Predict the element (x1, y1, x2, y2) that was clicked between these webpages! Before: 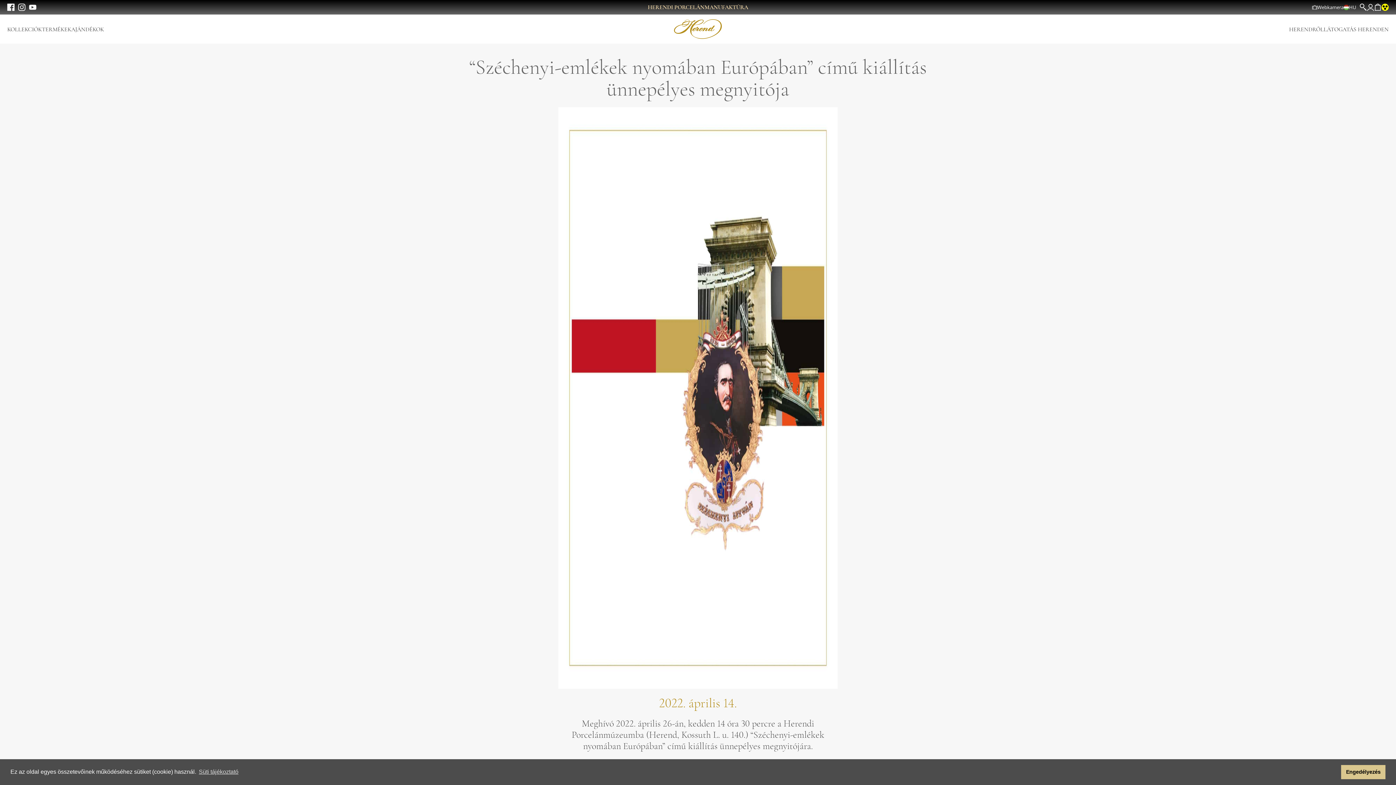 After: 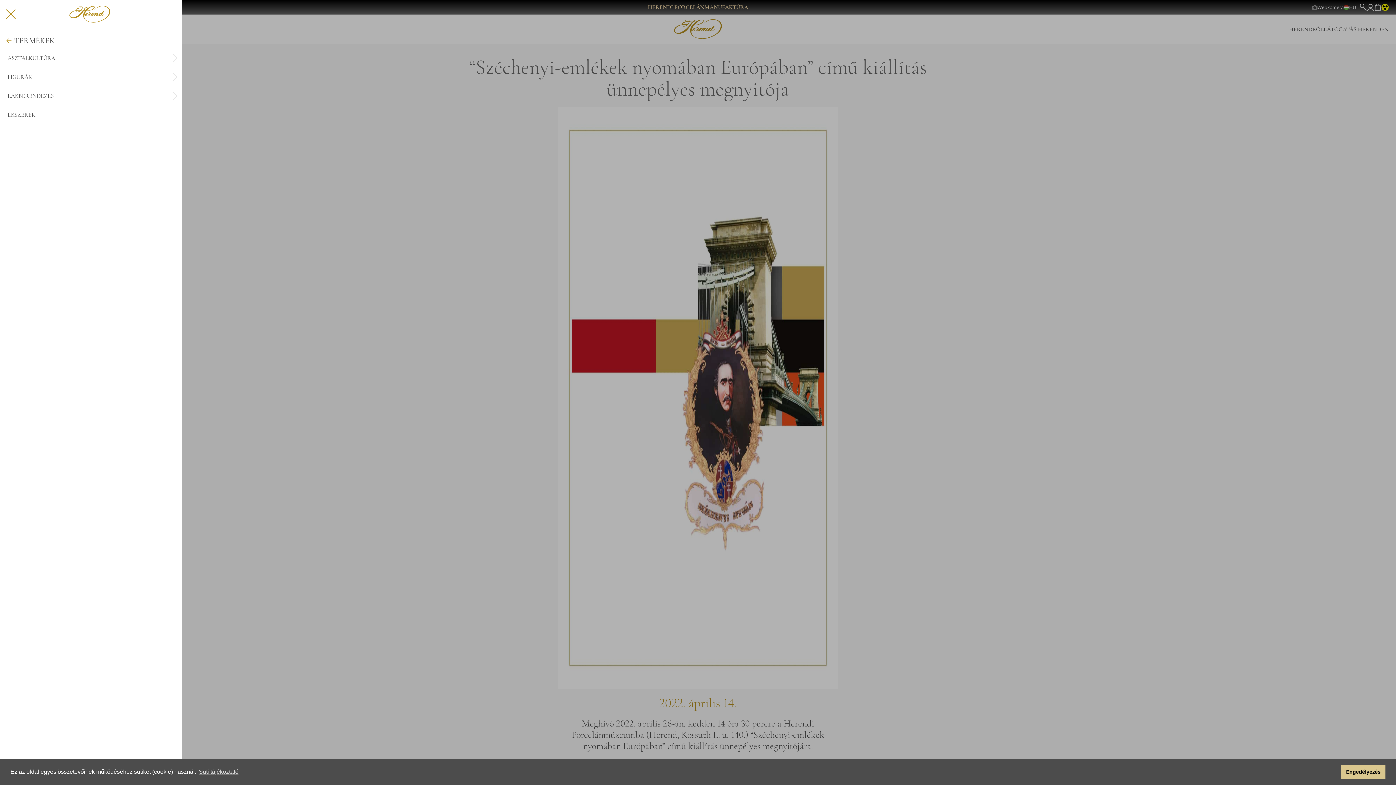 Action: label: TERMÉKEK bbox: (41, 25, 71, 32)